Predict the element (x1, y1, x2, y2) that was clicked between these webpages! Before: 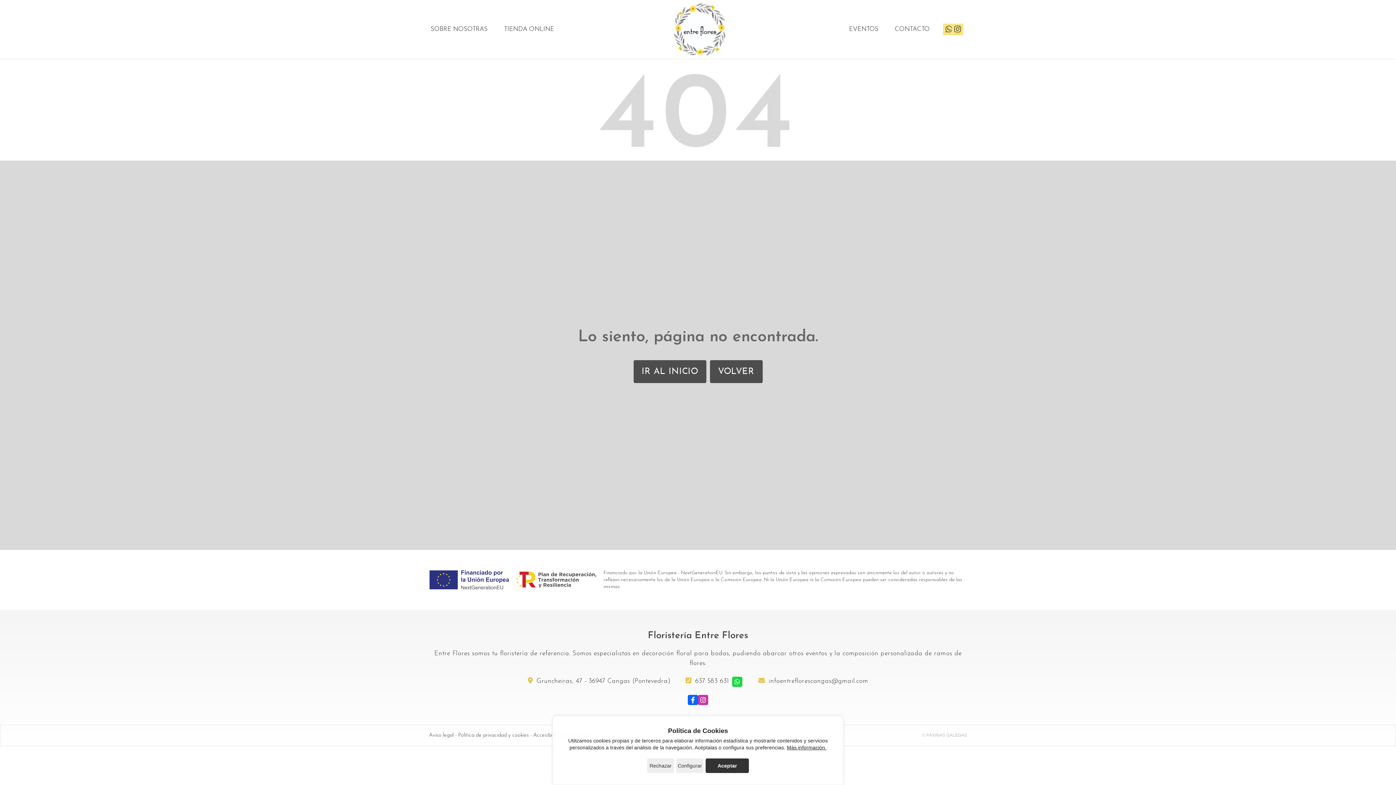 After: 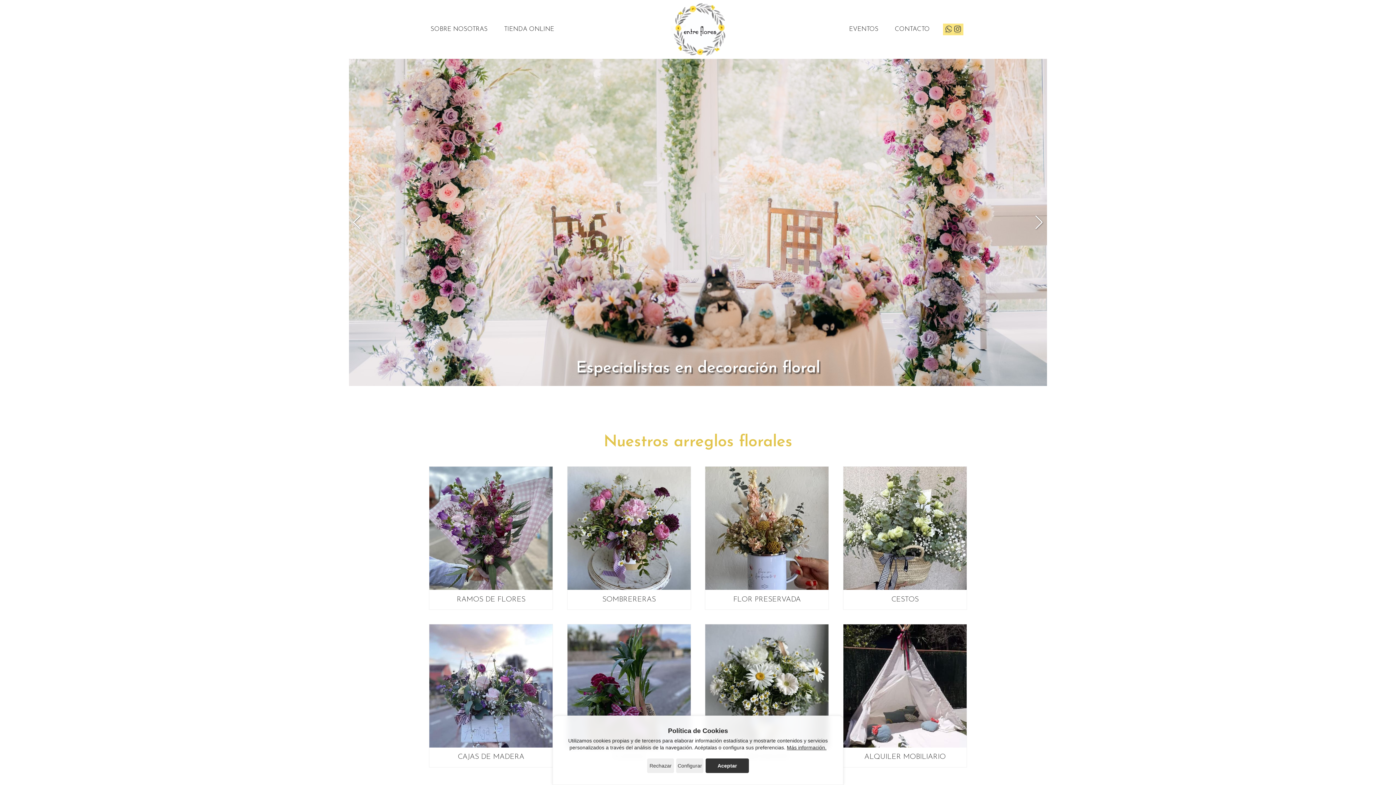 Action: bbox: (670, 3, 725, 55)